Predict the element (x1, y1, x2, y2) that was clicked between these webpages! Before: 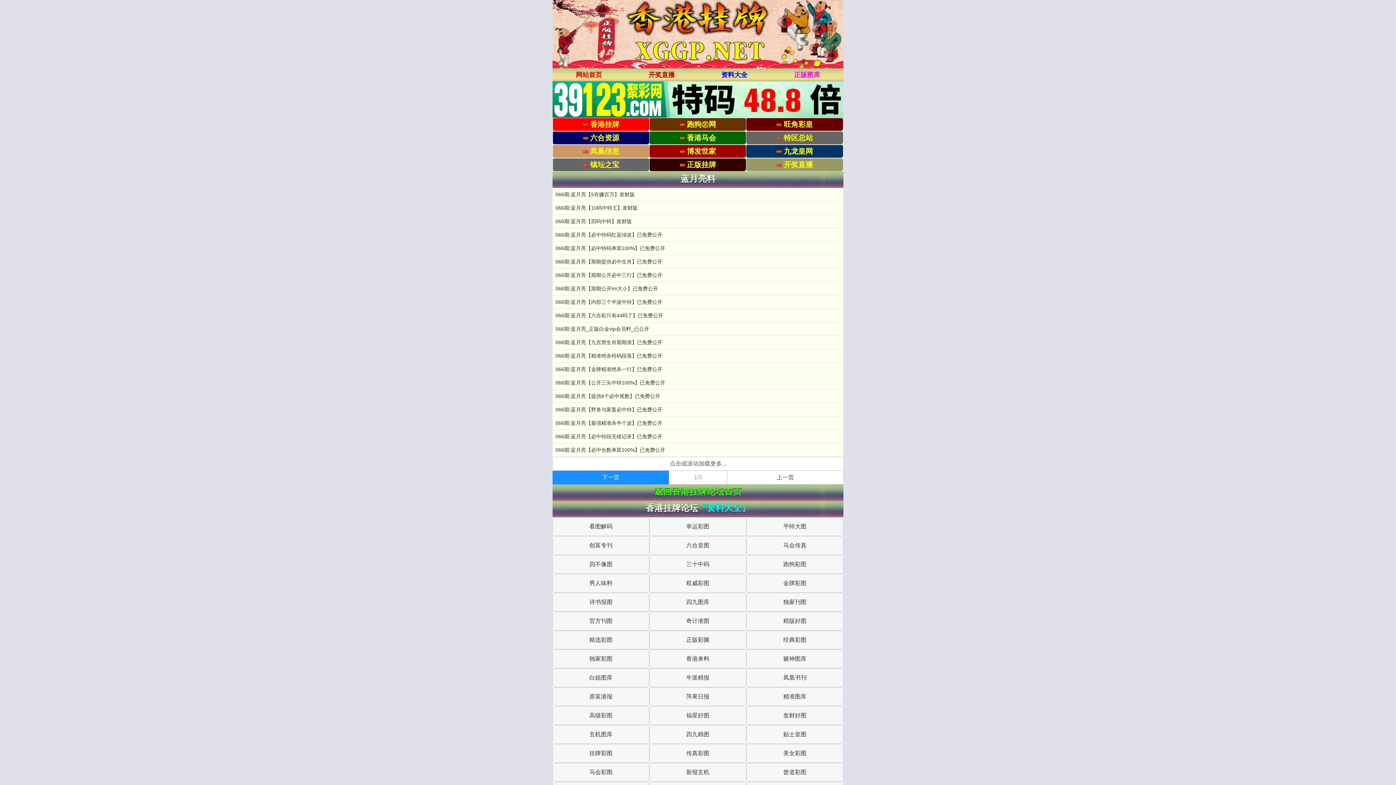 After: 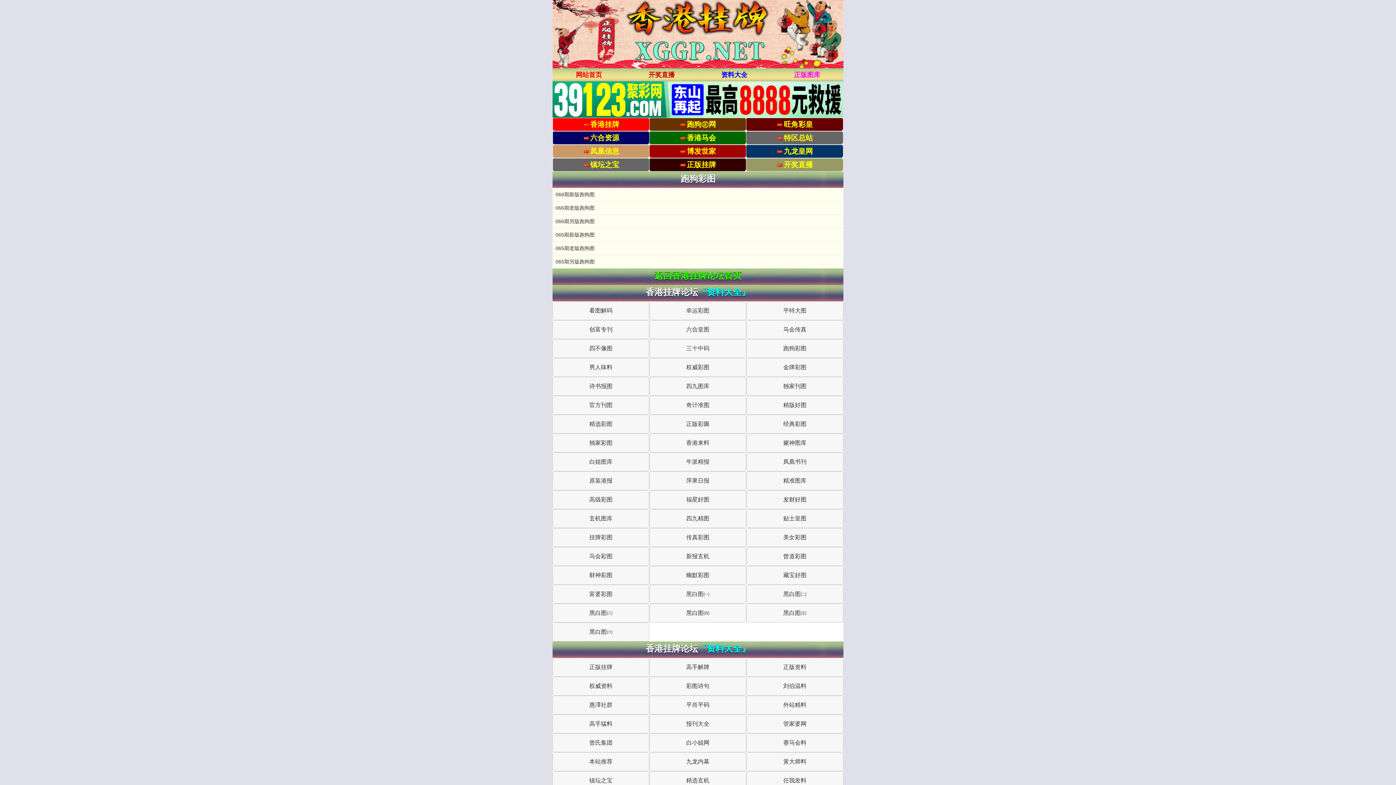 Action: bbox: (746, 555, 843, 574) label: 跑狗彩图